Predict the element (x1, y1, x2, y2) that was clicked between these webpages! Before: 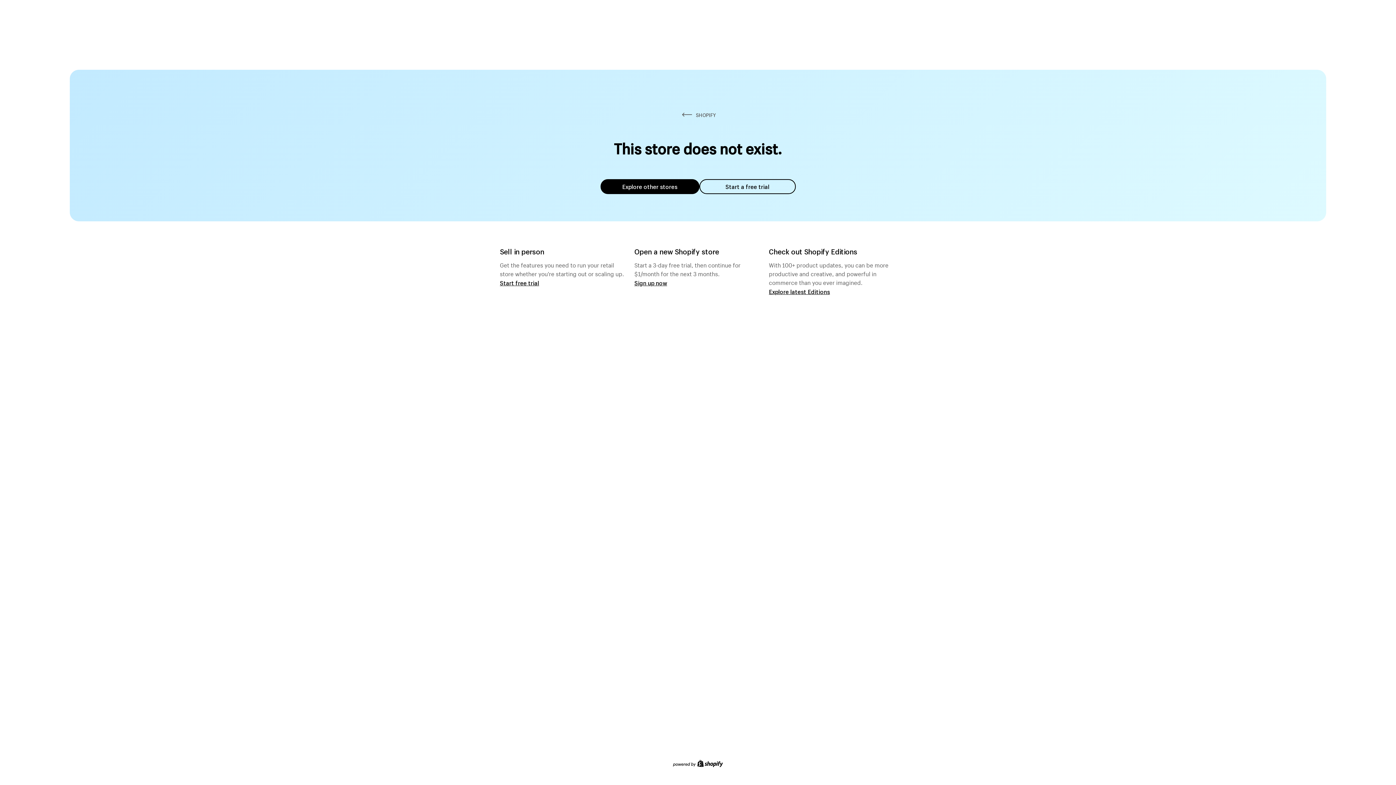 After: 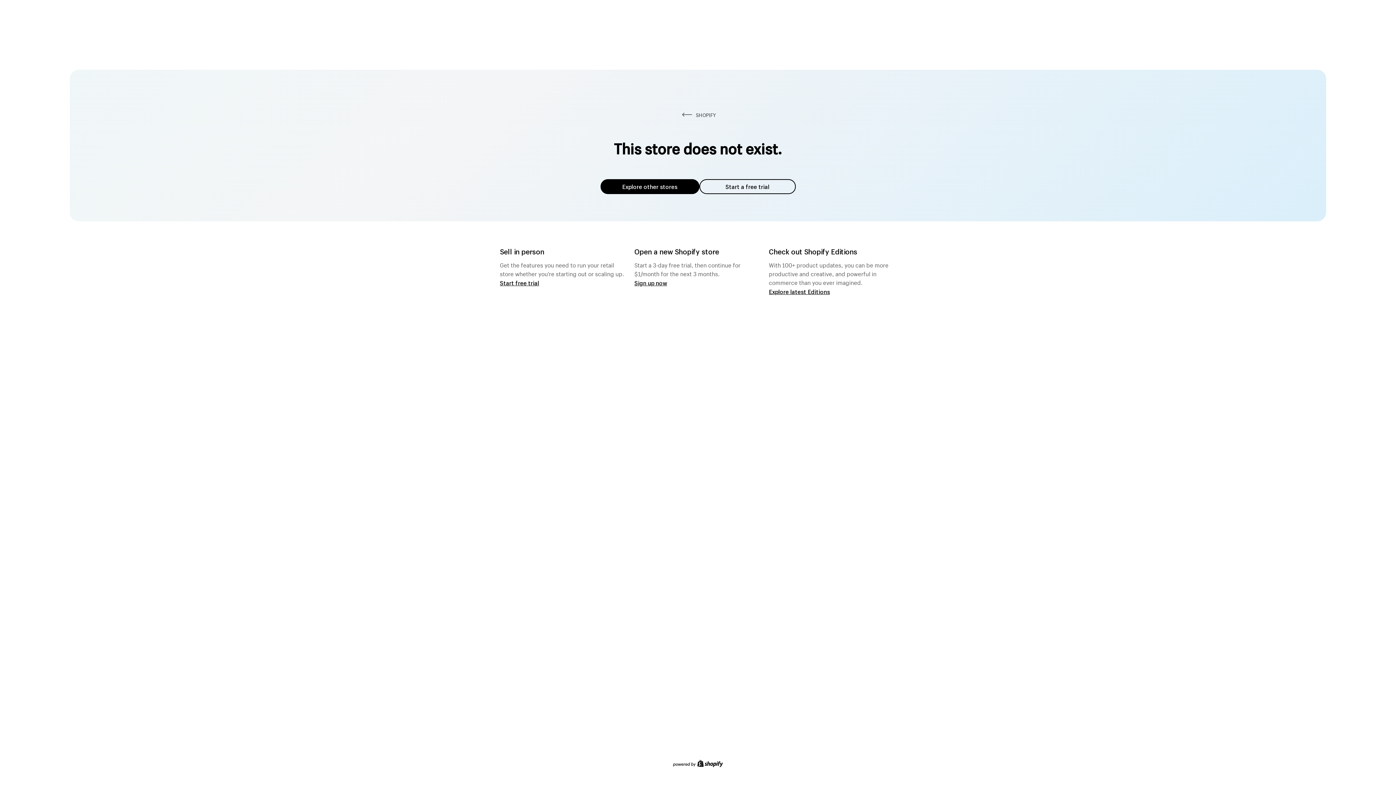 Action: label: Explore other stores bbox: (600, 179, 699, 194)